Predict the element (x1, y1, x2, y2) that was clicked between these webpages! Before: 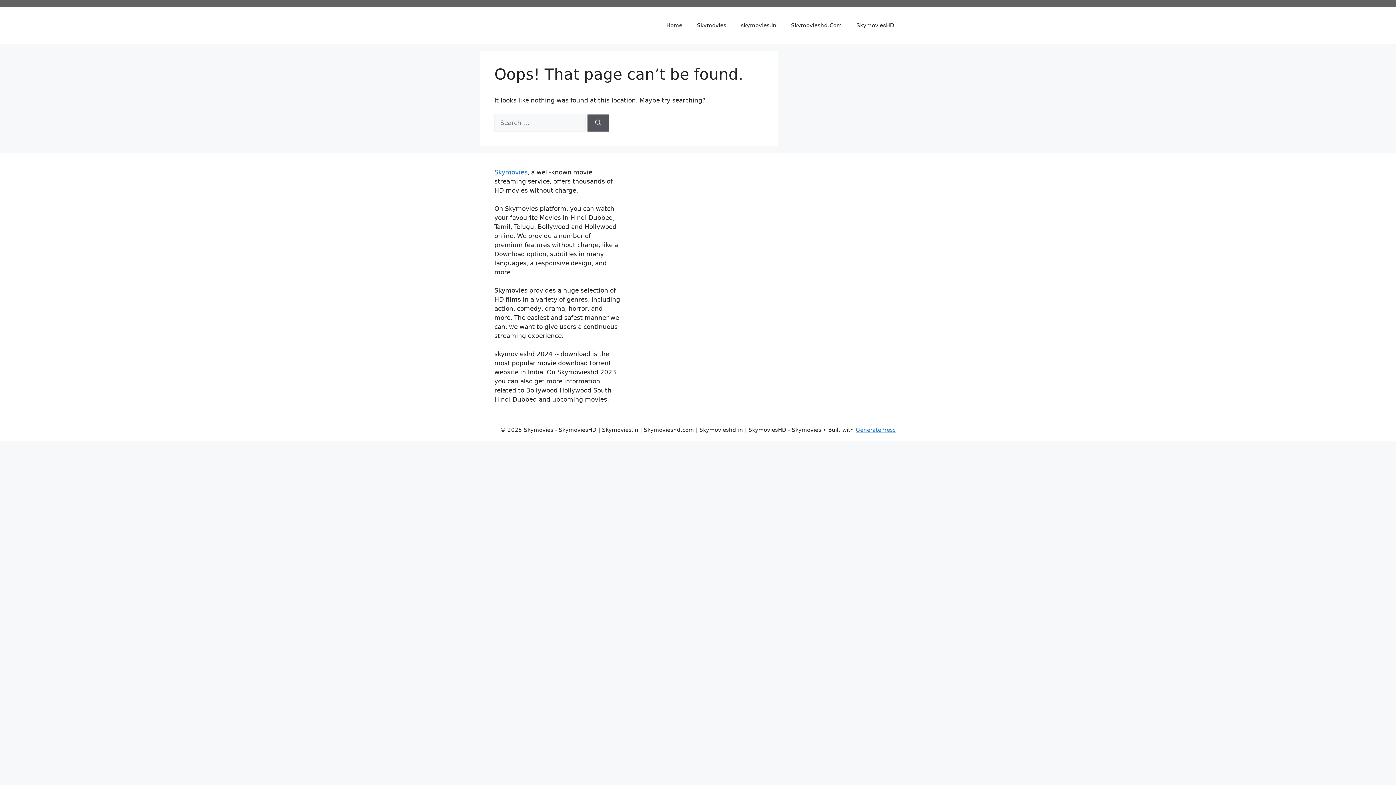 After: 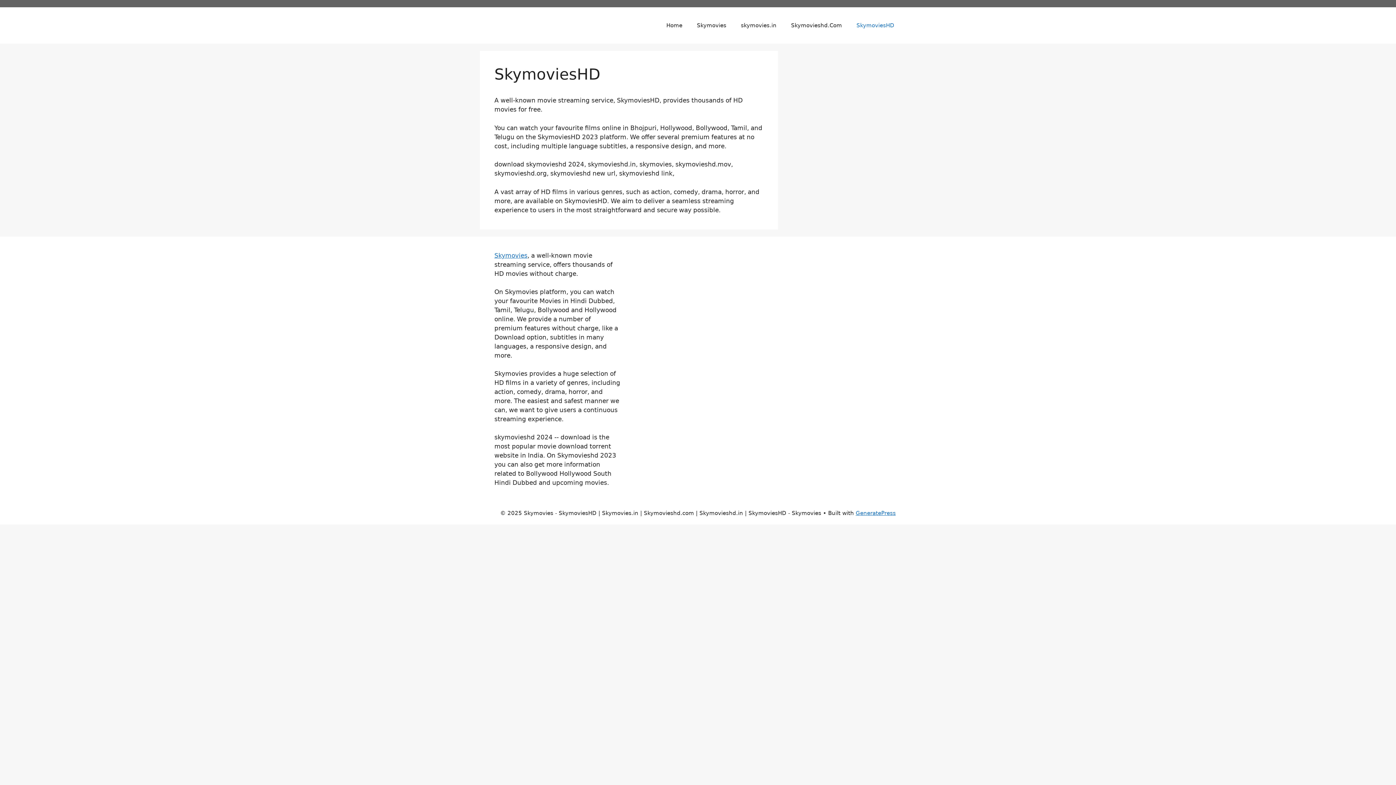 Action: label: SkymoviesHD bbox: (849, 14, 901, 36)